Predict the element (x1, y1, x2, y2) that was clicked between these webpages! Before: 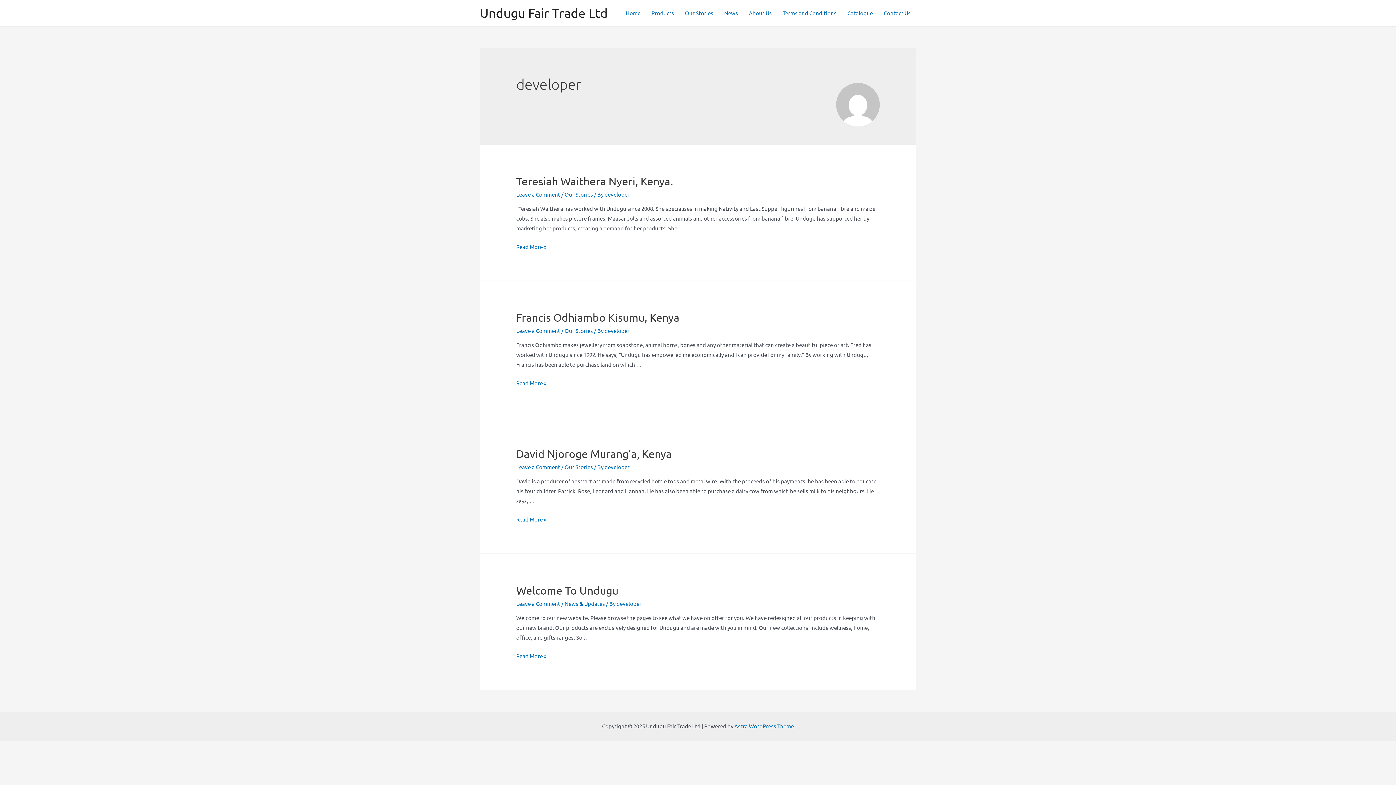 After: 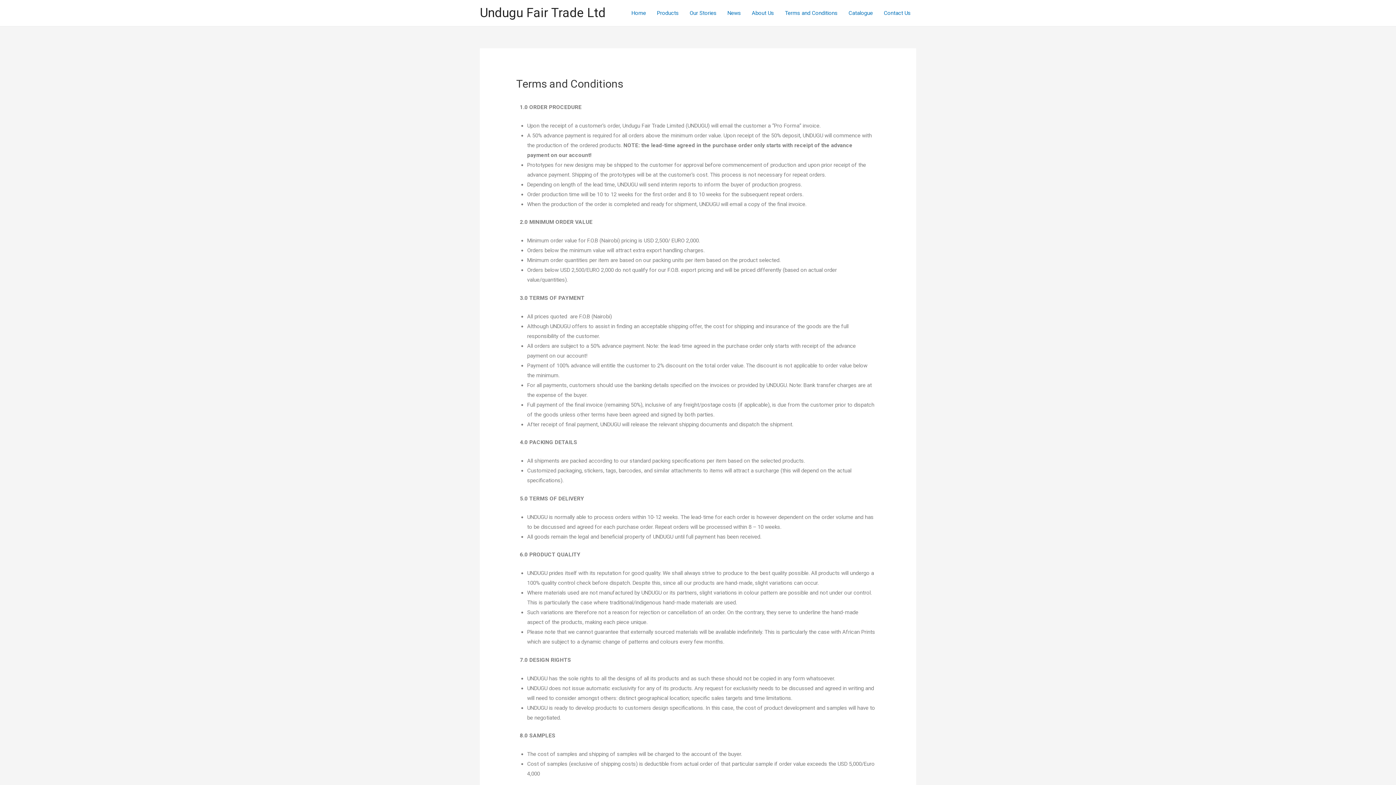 Action: label: Terms and Conditions bbox: (777, 1, 842, 24)